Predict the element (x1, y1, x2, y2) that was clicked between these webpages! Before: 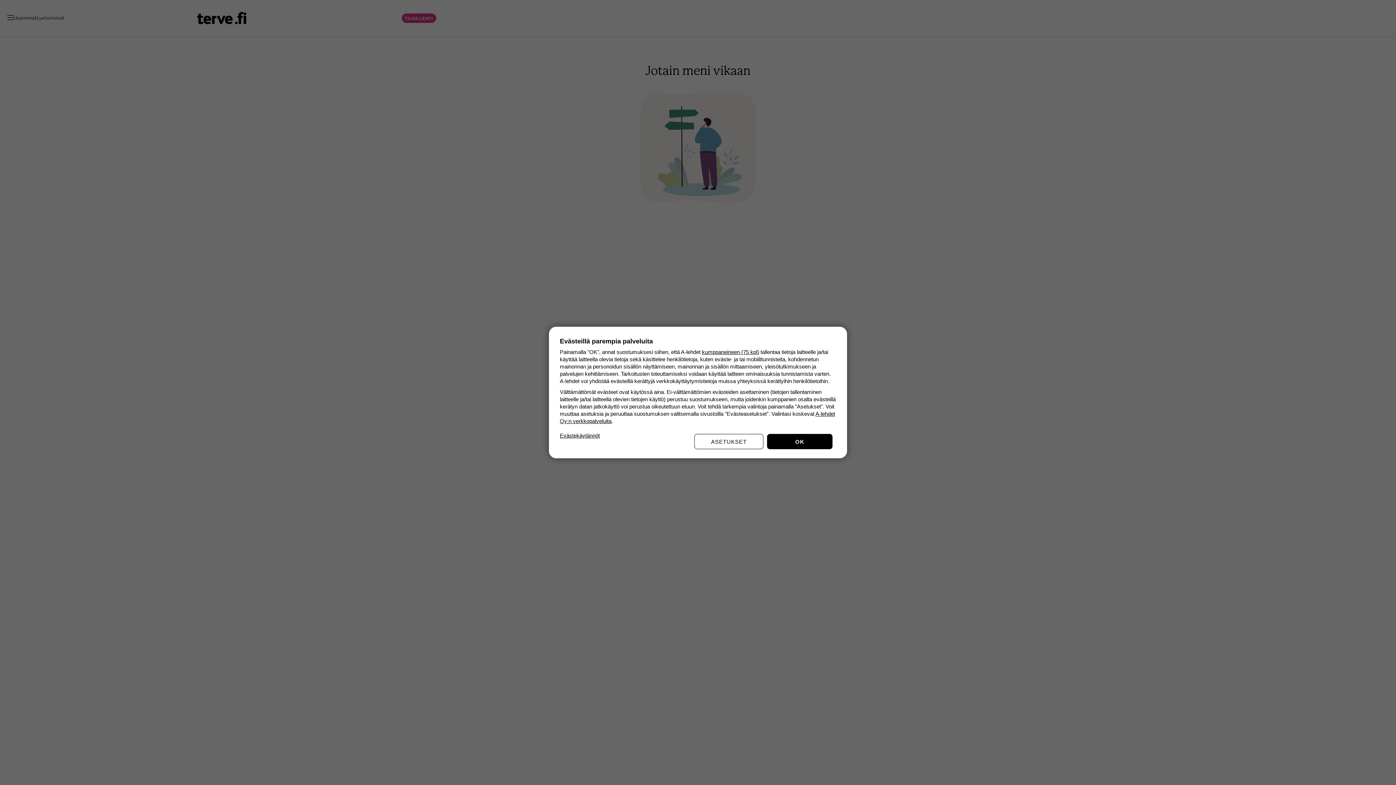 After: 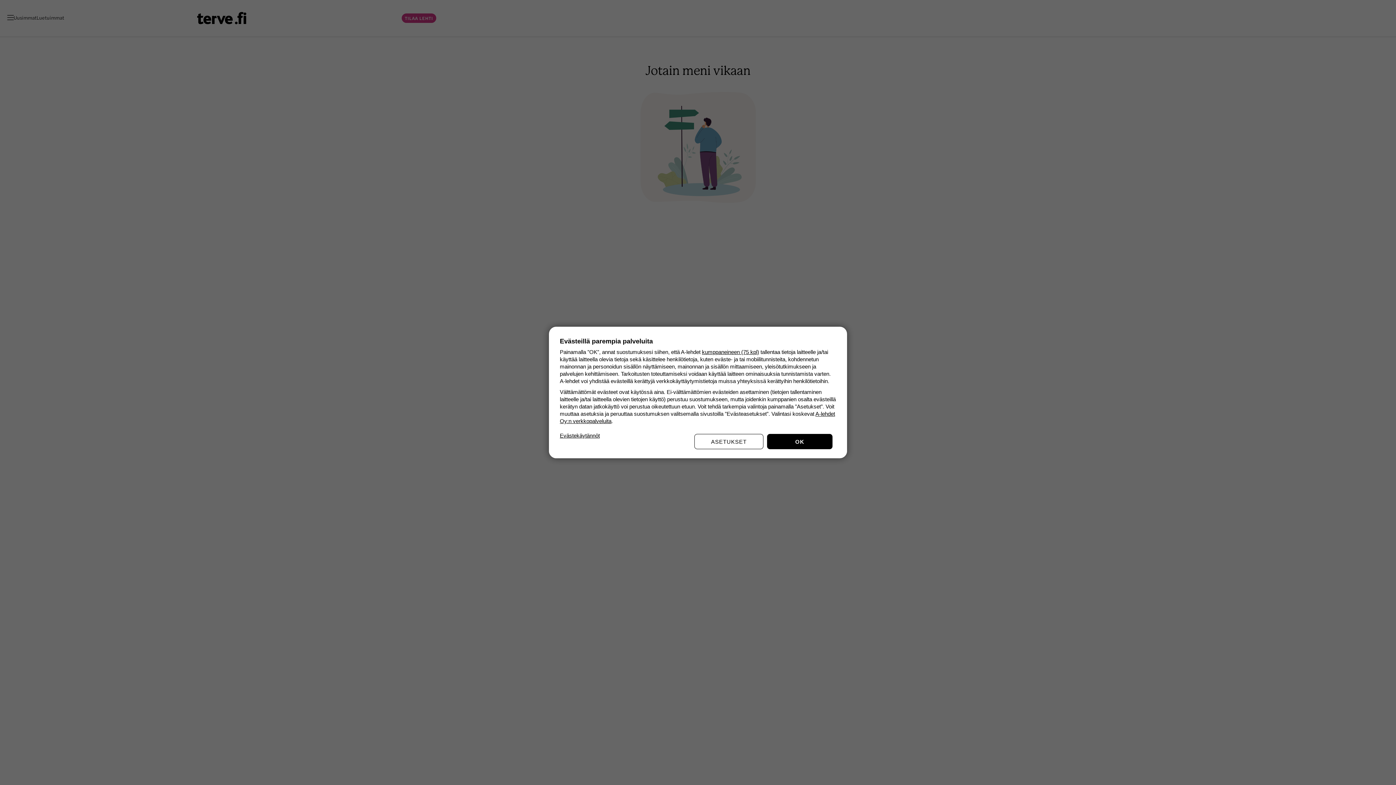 Action: label: Evästekäytännöt bbox: (560, 432, 600, 439)